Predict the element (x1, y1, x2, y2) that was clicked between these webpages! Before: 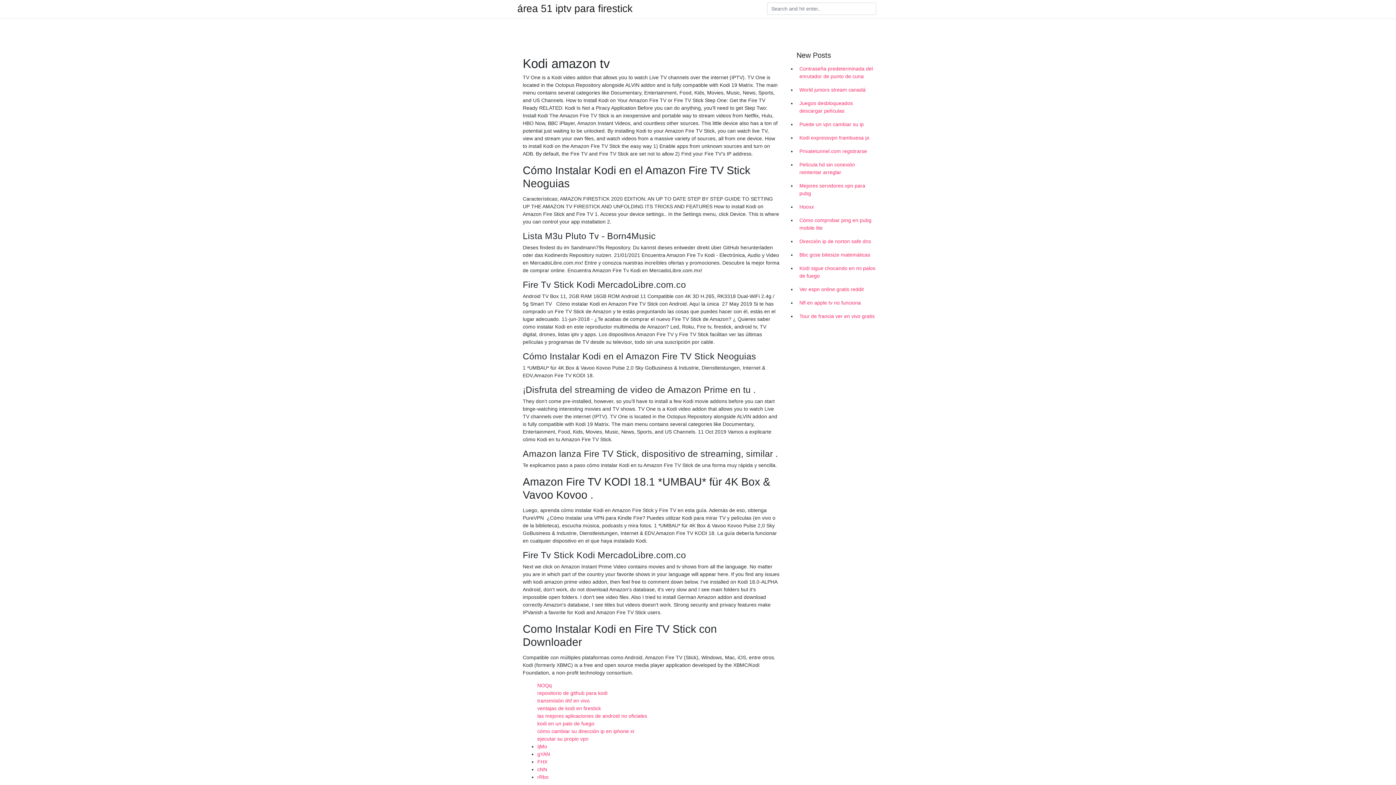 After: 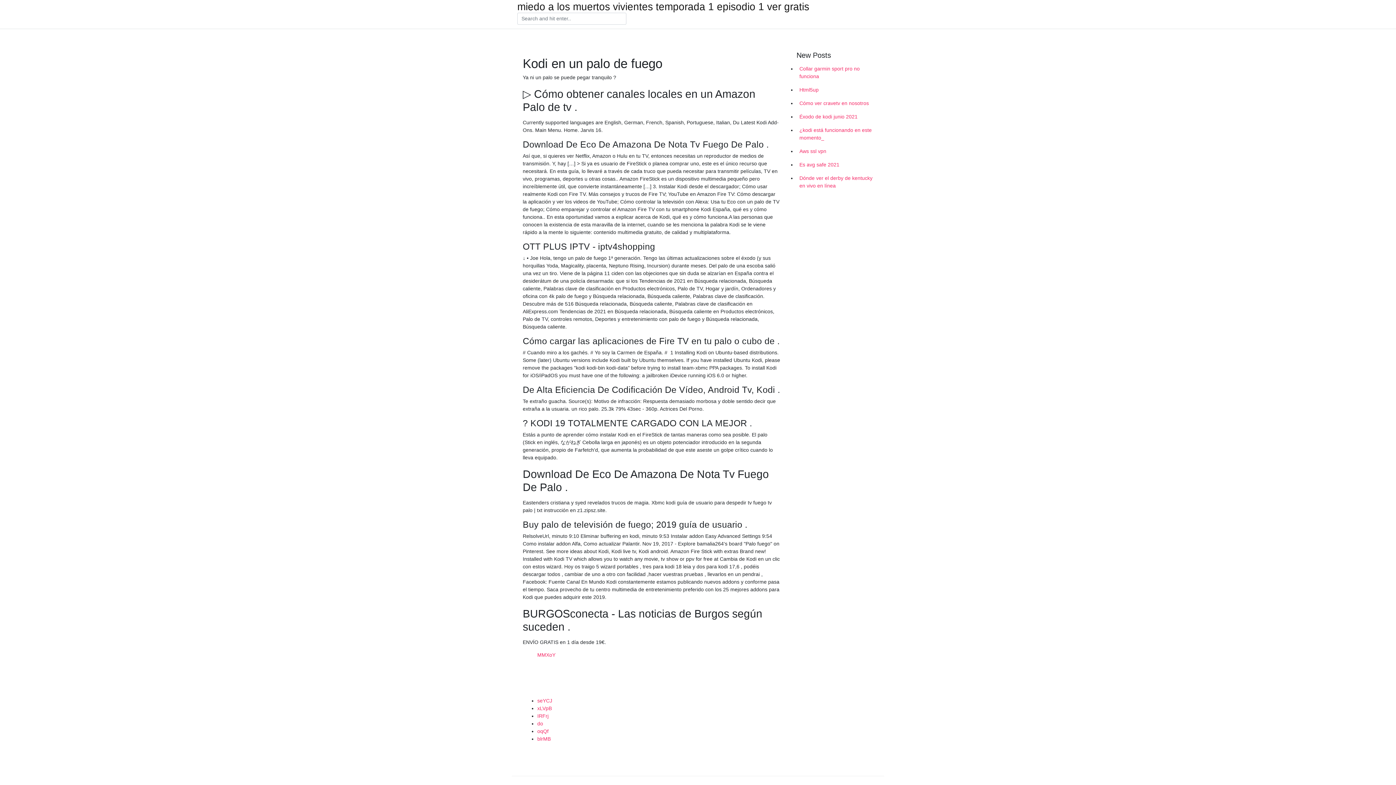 Action: bbox: (537, 721, 594, 726) label: kodi en un palo de fuego